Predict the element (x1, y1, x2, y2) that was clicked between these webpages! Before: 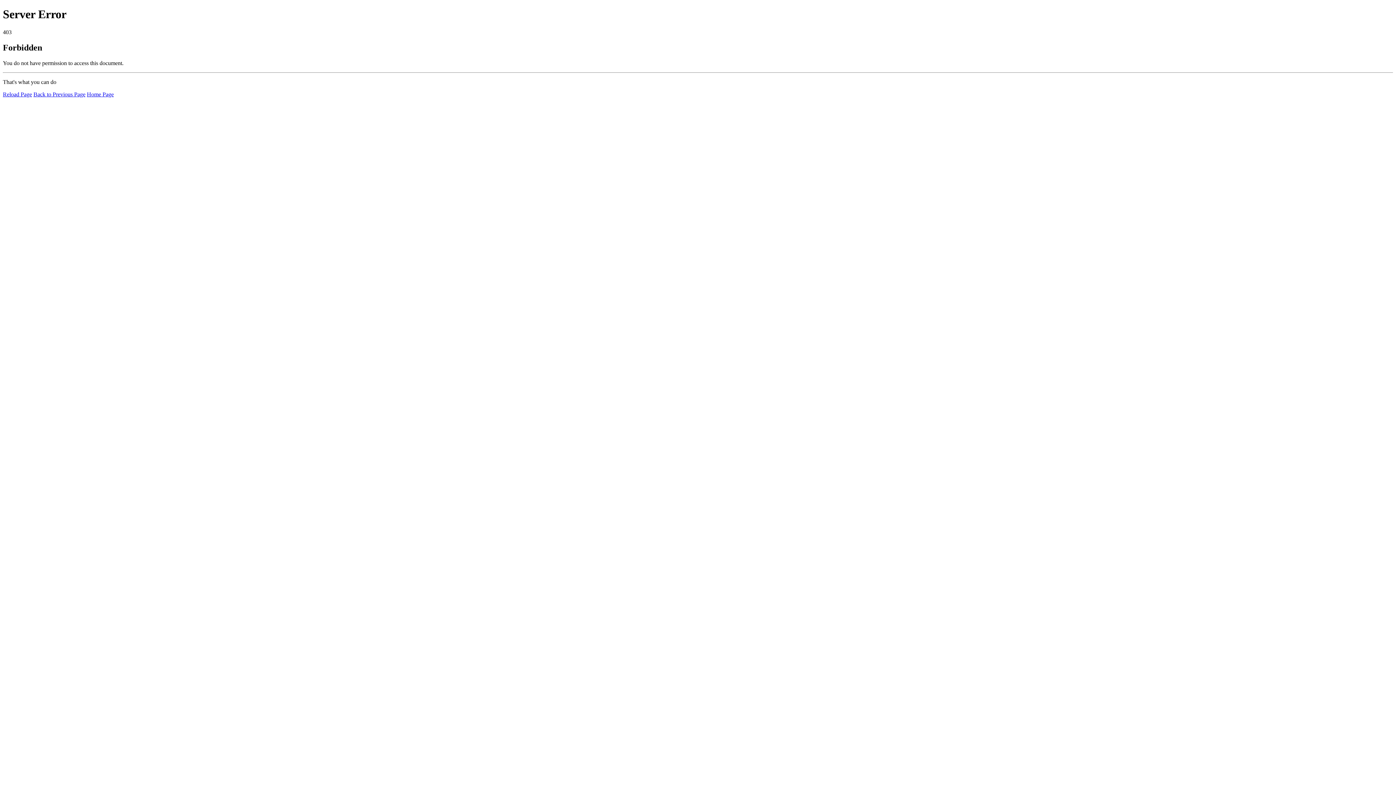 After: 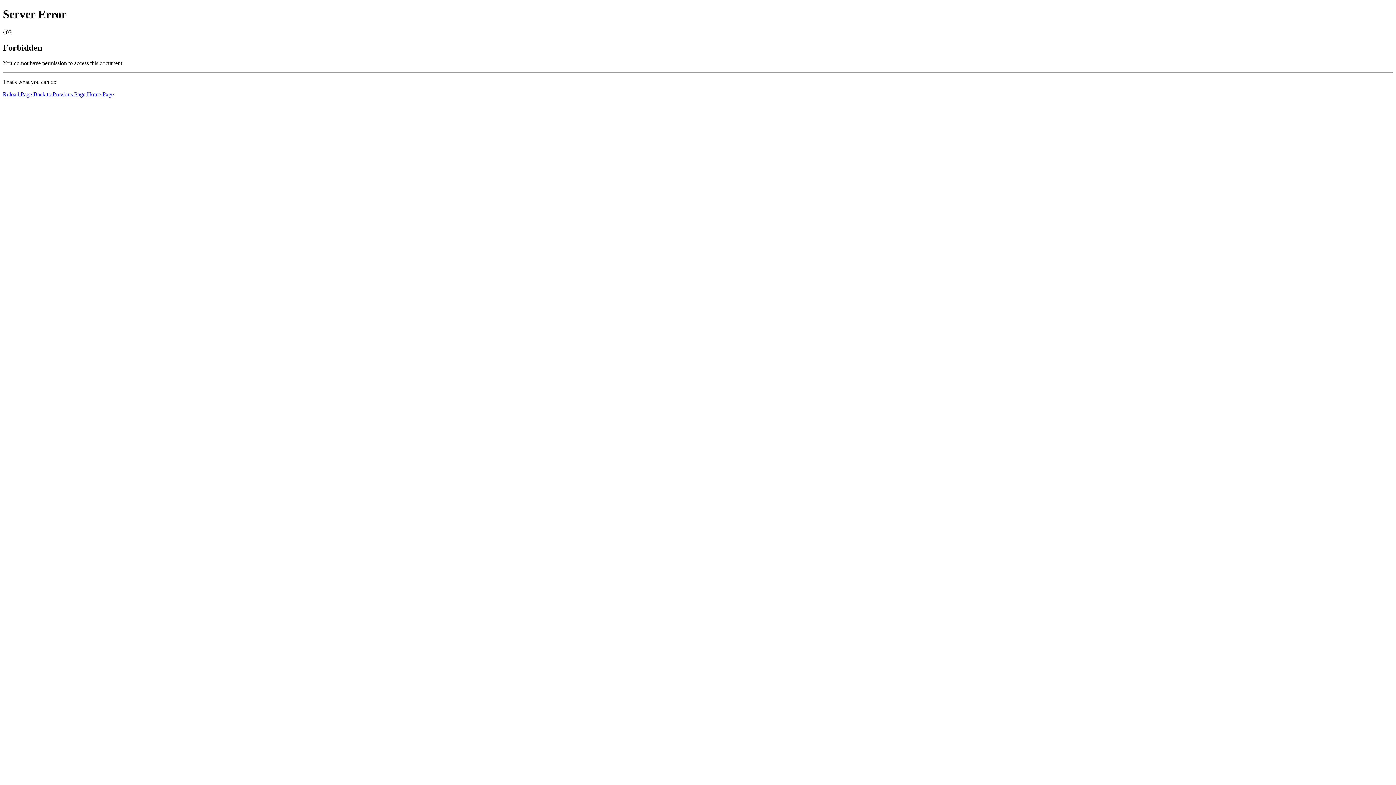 Action: bbox: (2, 91, 32, 97) label: Reload Page